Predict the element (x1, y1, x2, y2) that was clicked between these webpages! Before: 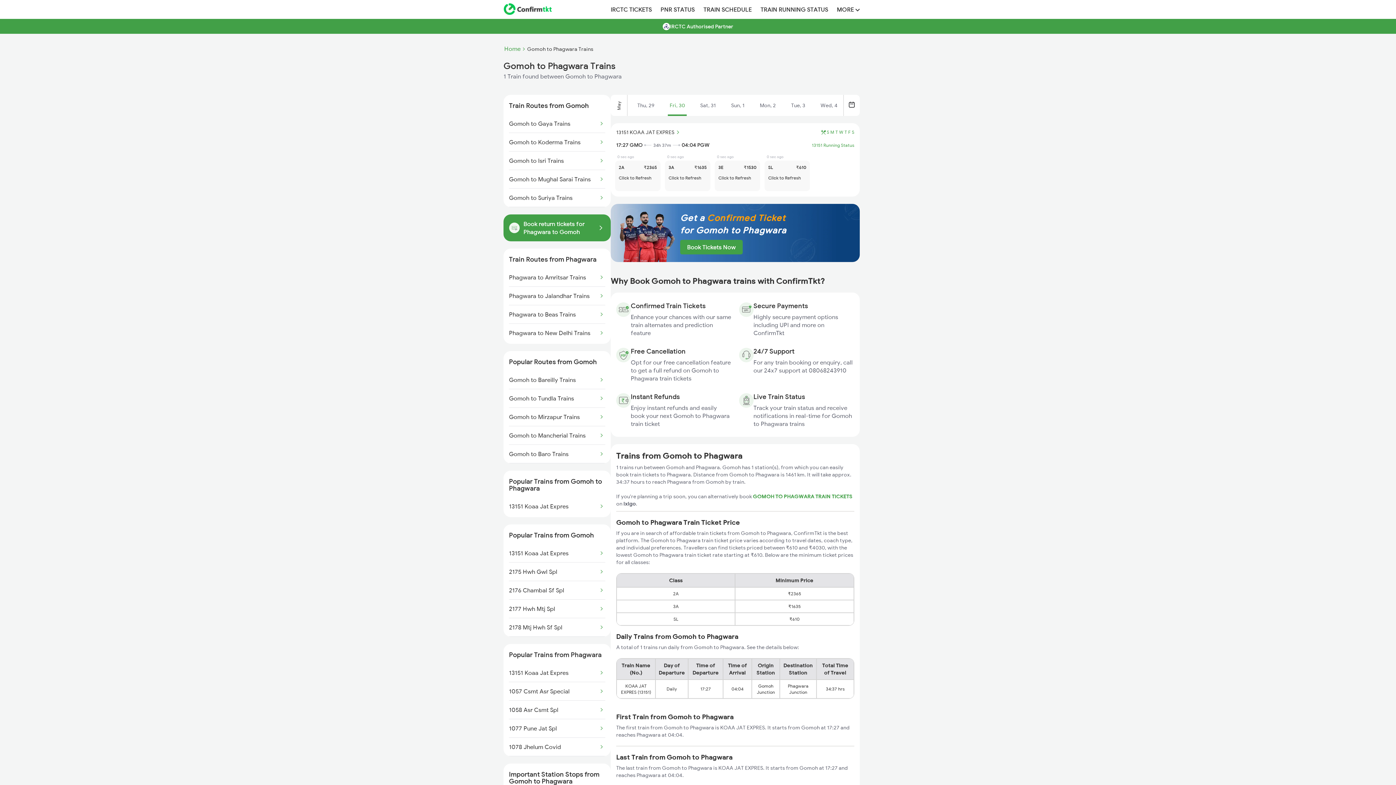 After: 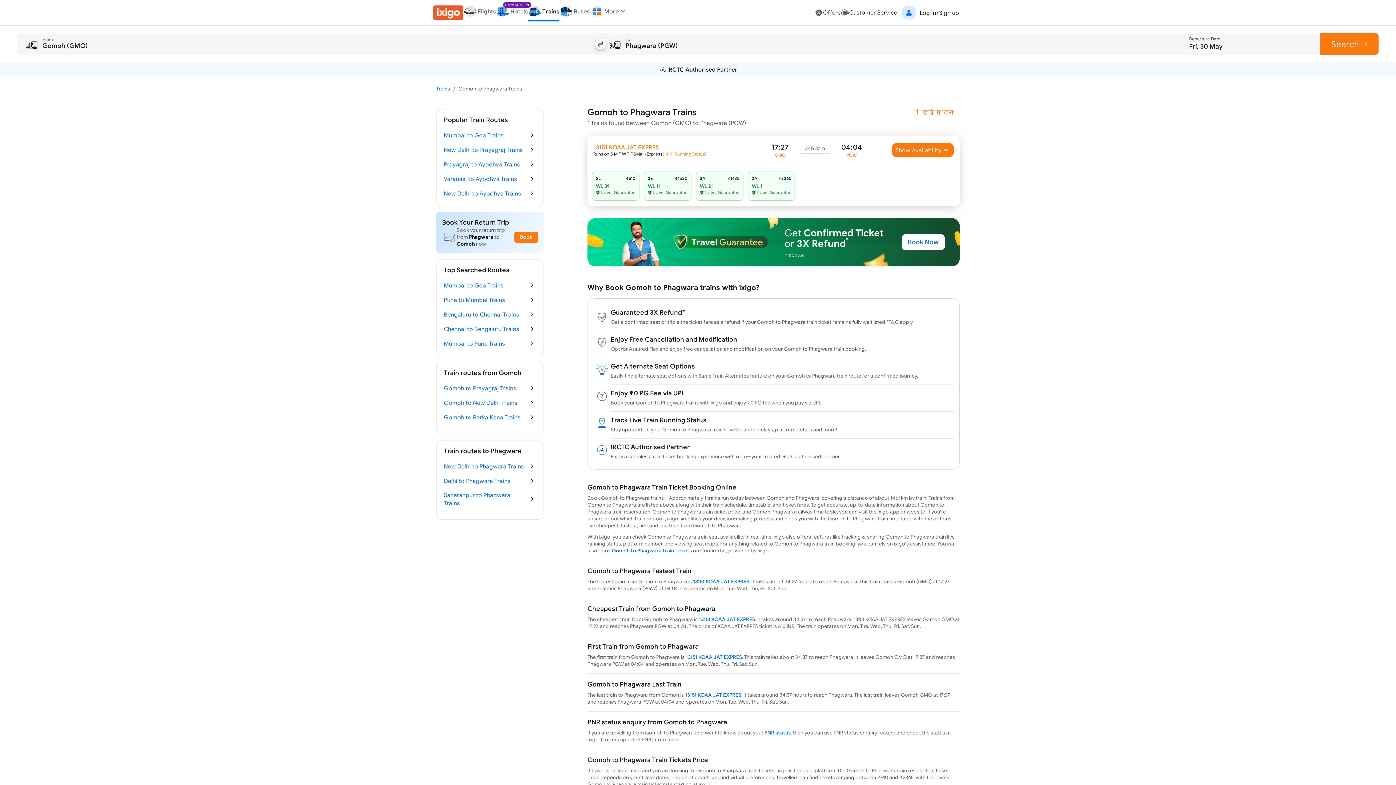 Action: label: GOMOH TO PHAGWARA TRAIN TICKETS  bbox: (753, 493, 852, 500)